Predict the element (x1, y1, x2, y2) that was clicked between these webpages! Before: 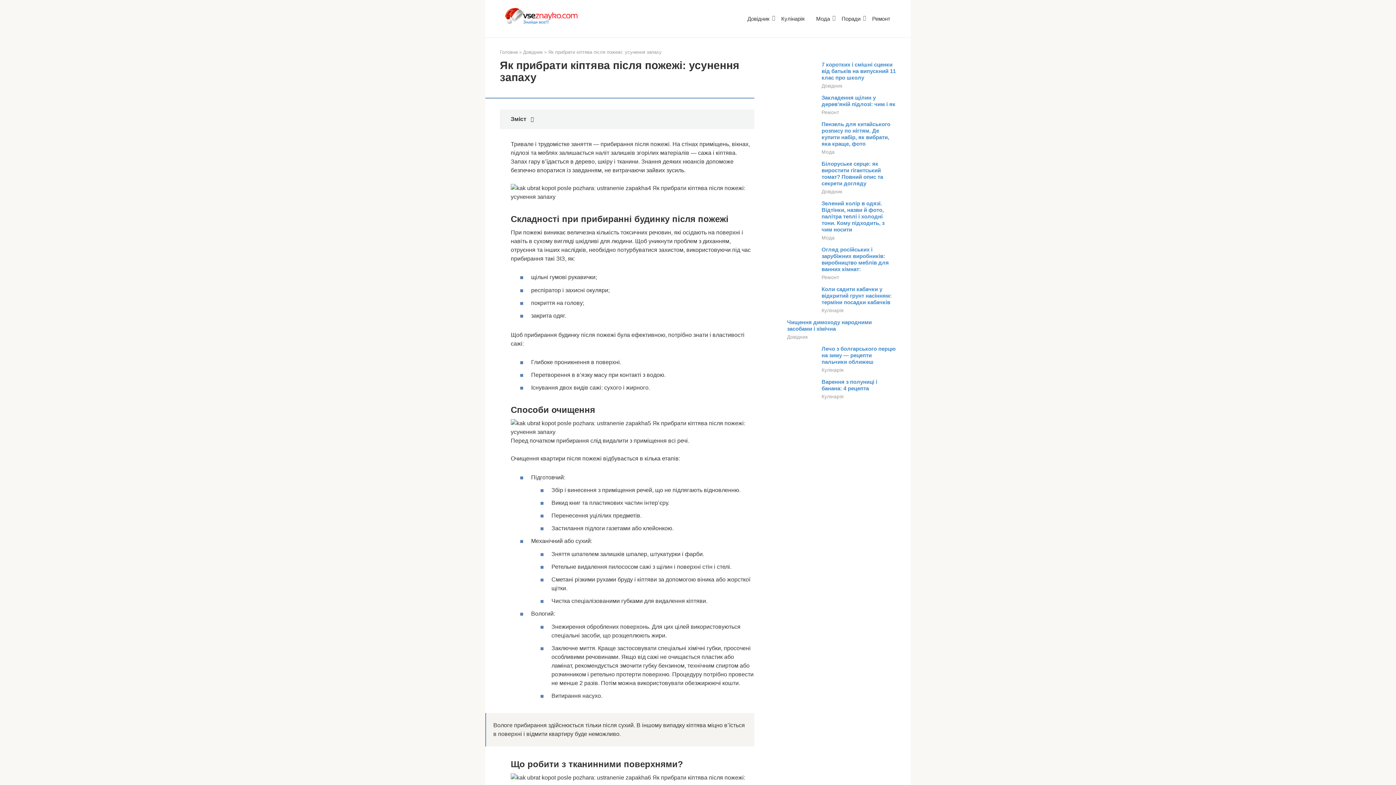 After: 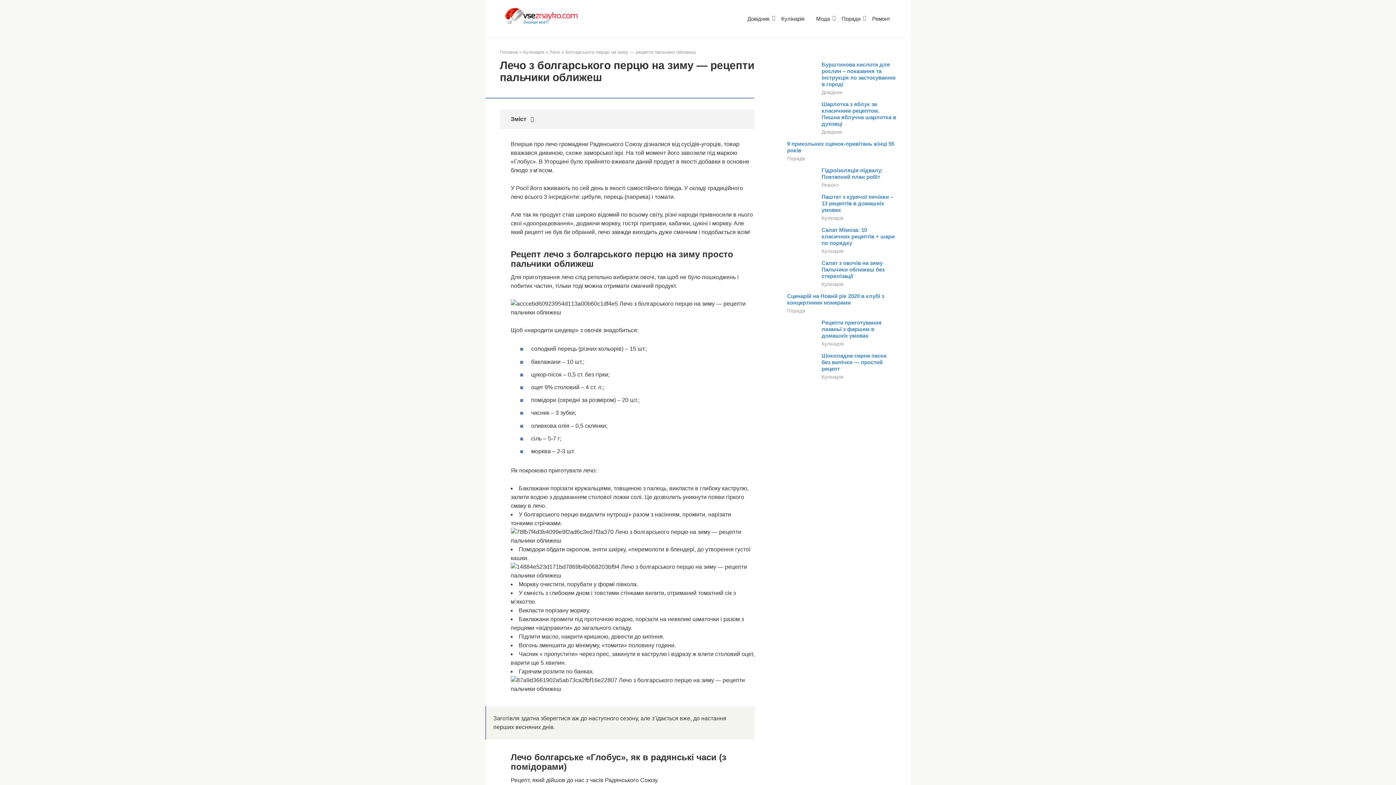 Action: bbox: (821, 345, 896, 365) label: Лечо з болгарського перцю на зиму — рецепти пальчики оближеш